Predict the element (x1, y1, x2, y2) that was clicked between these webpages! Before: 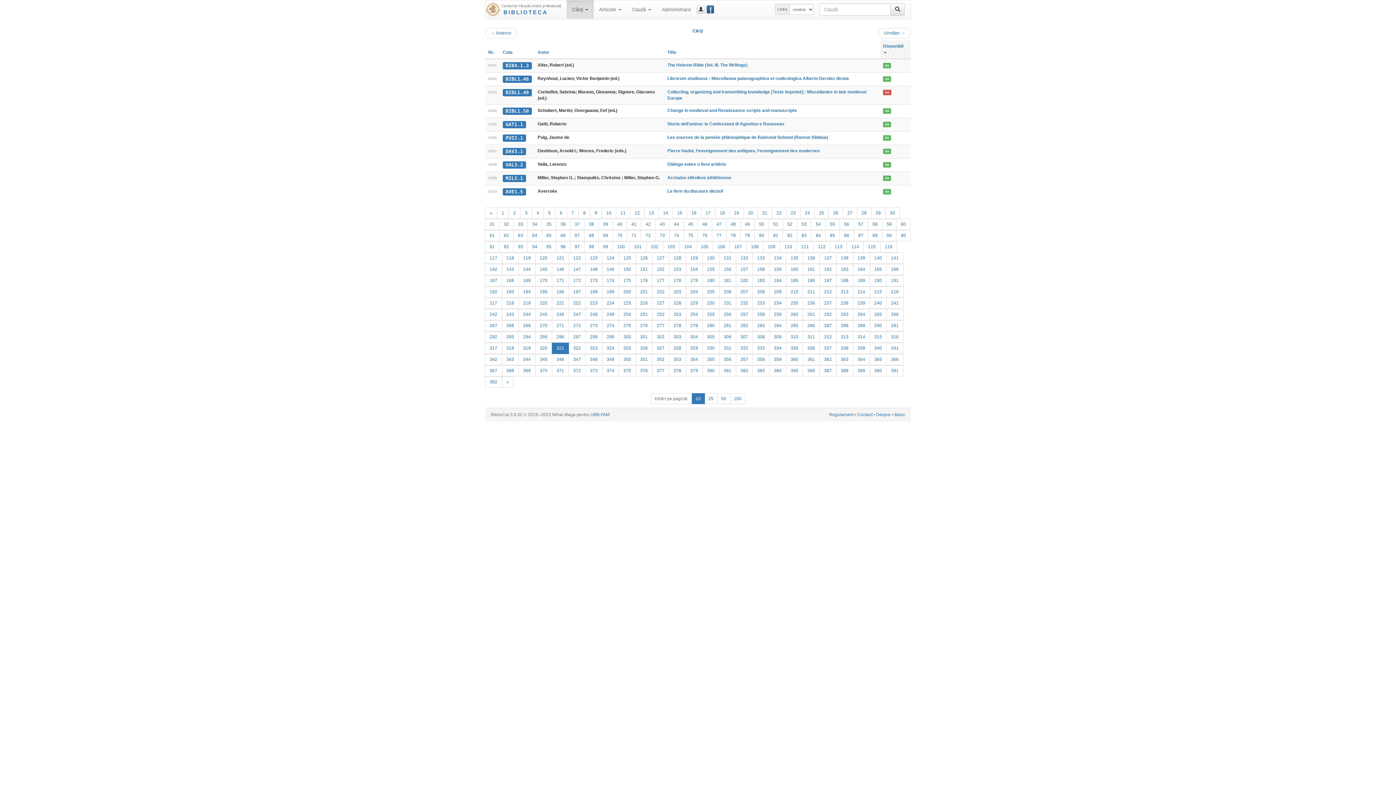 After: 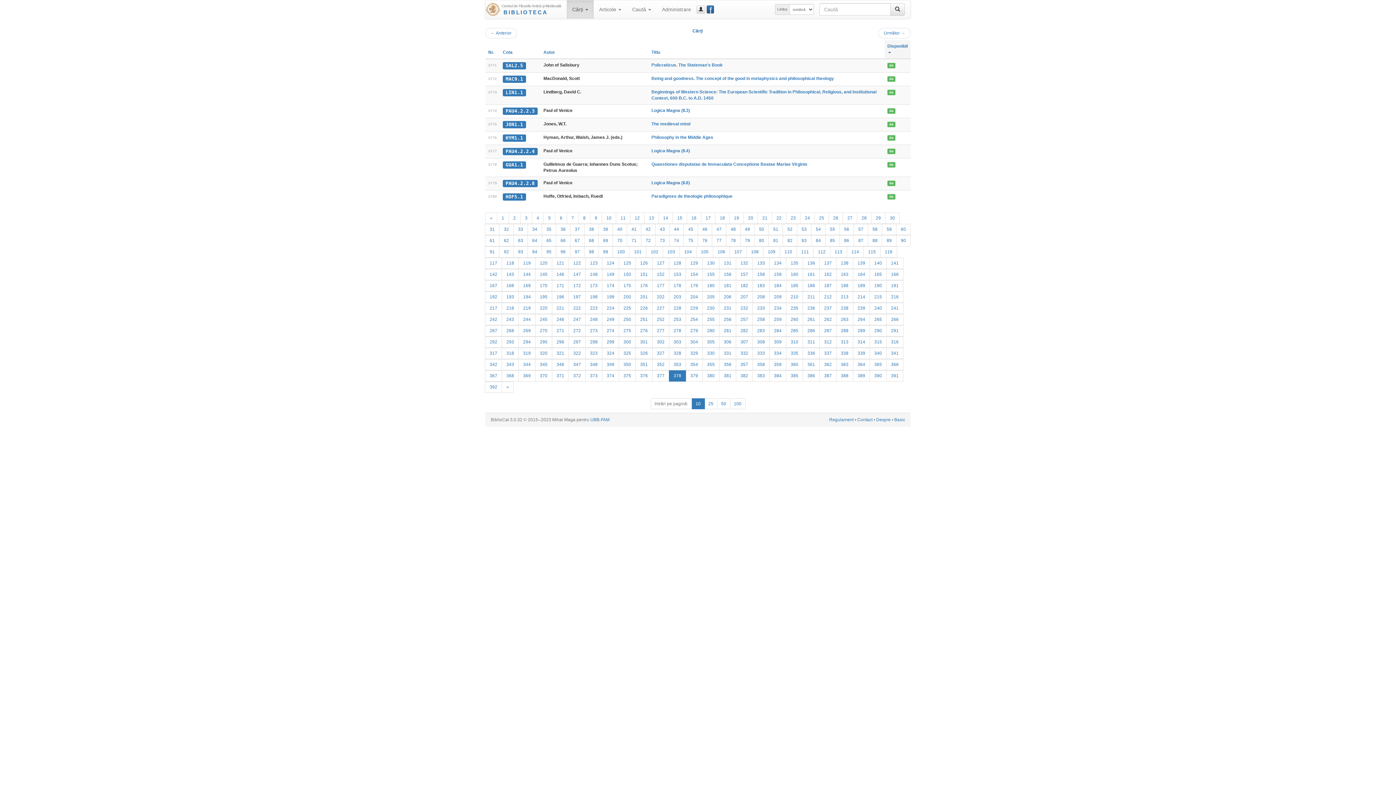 Action: label: 378 bbox: (669, 365, 686, 376)